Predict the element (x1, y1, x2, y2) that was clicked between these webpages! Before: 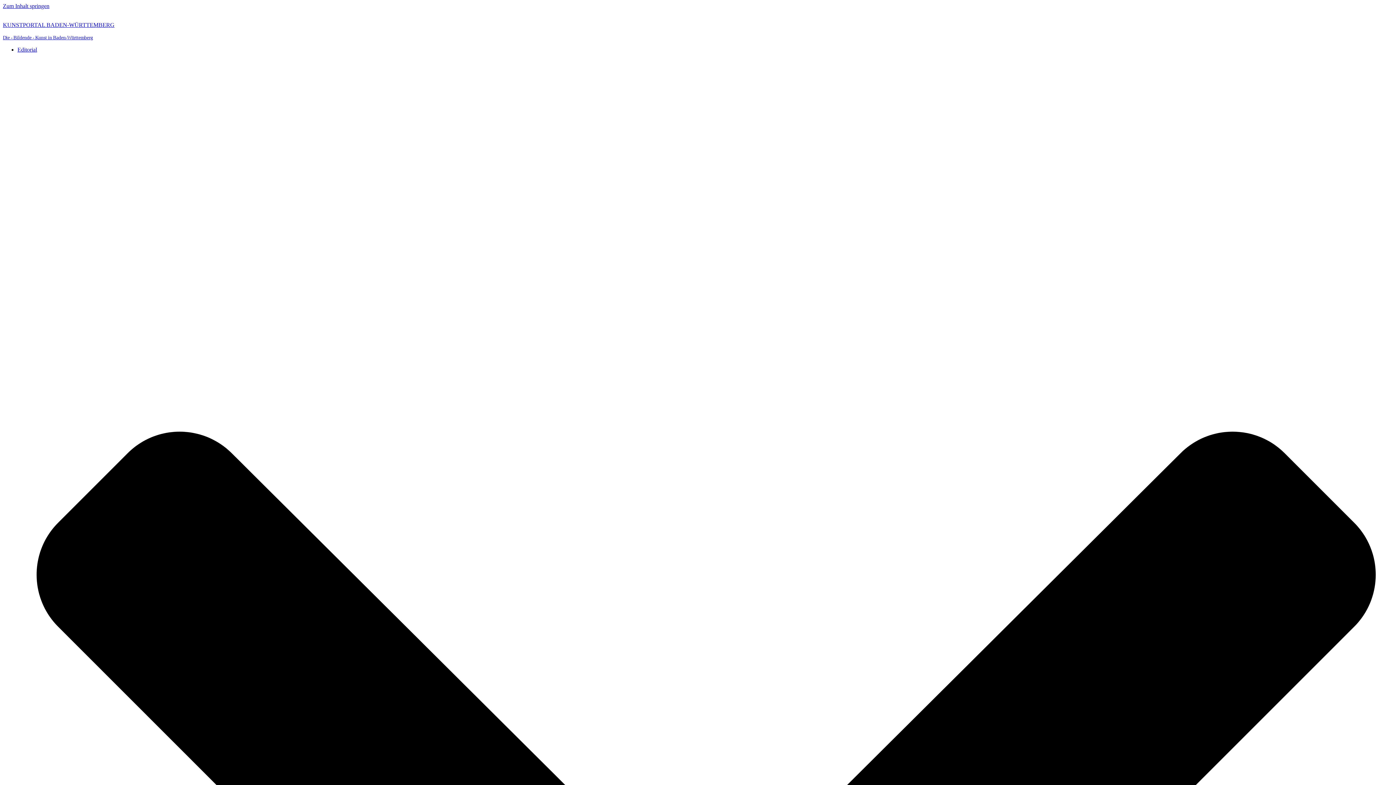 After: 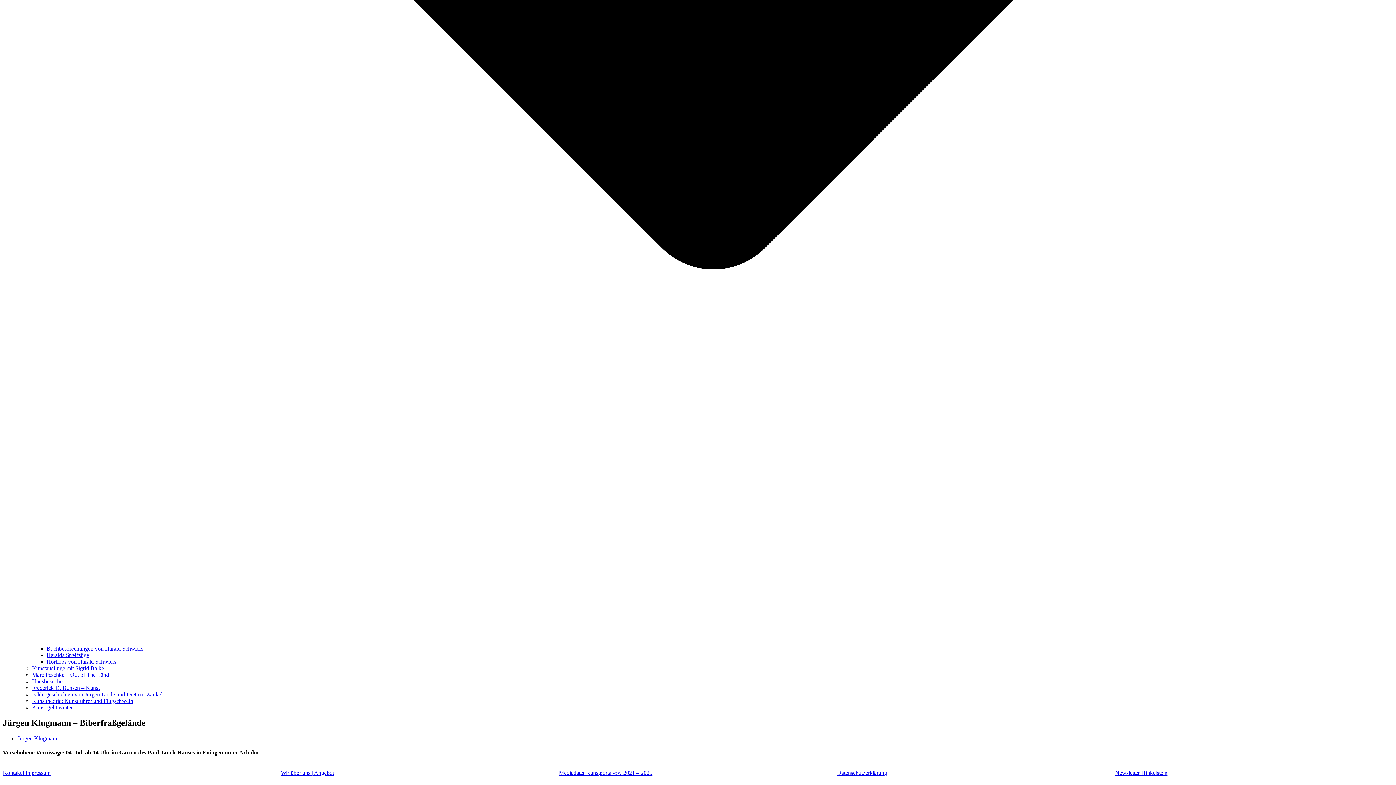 Action: bbox: (2, 2, 49, 9) label: Zum Inhalt springen